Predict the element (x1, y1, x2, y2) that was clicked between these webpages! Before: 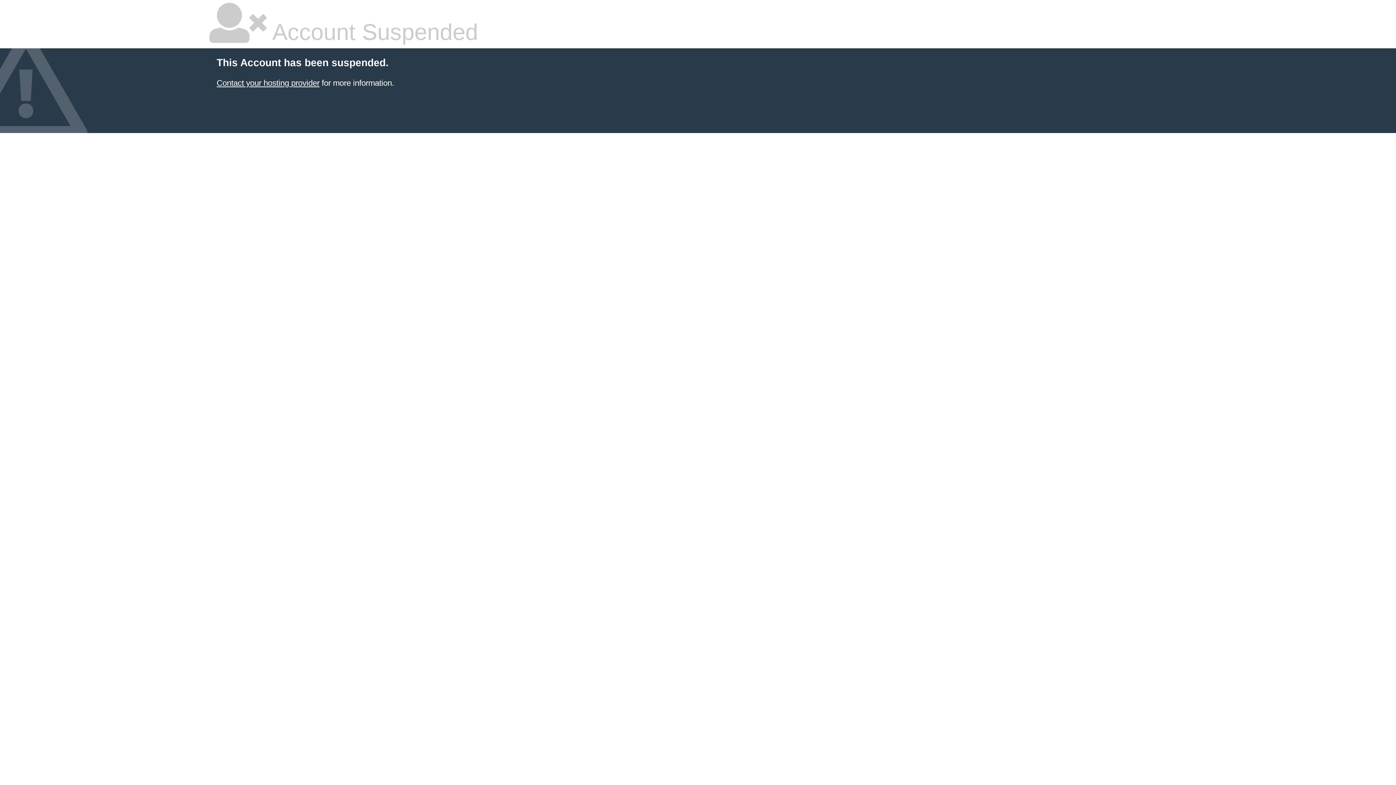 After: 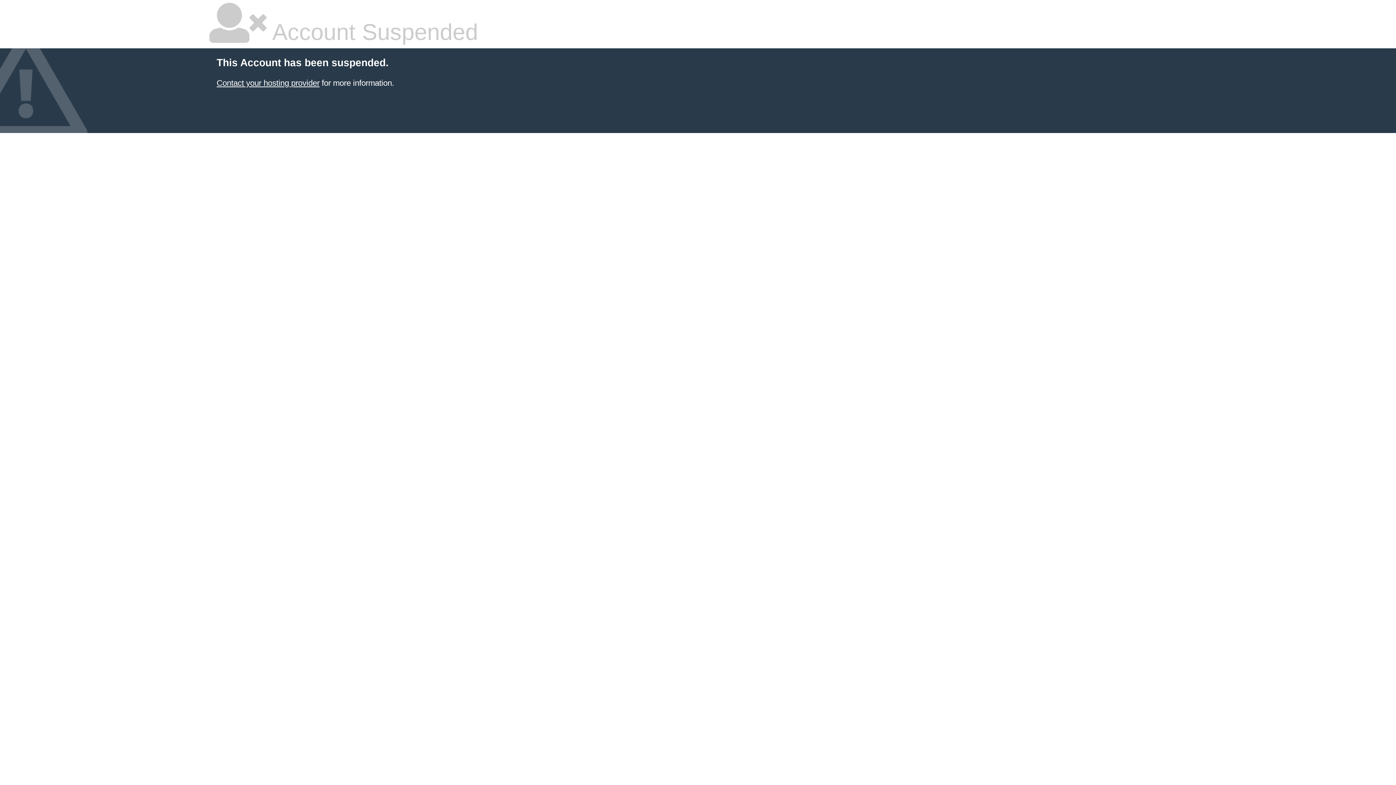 Action: label: Contact your hosting provider bbox: (216, 78, 319, 87)